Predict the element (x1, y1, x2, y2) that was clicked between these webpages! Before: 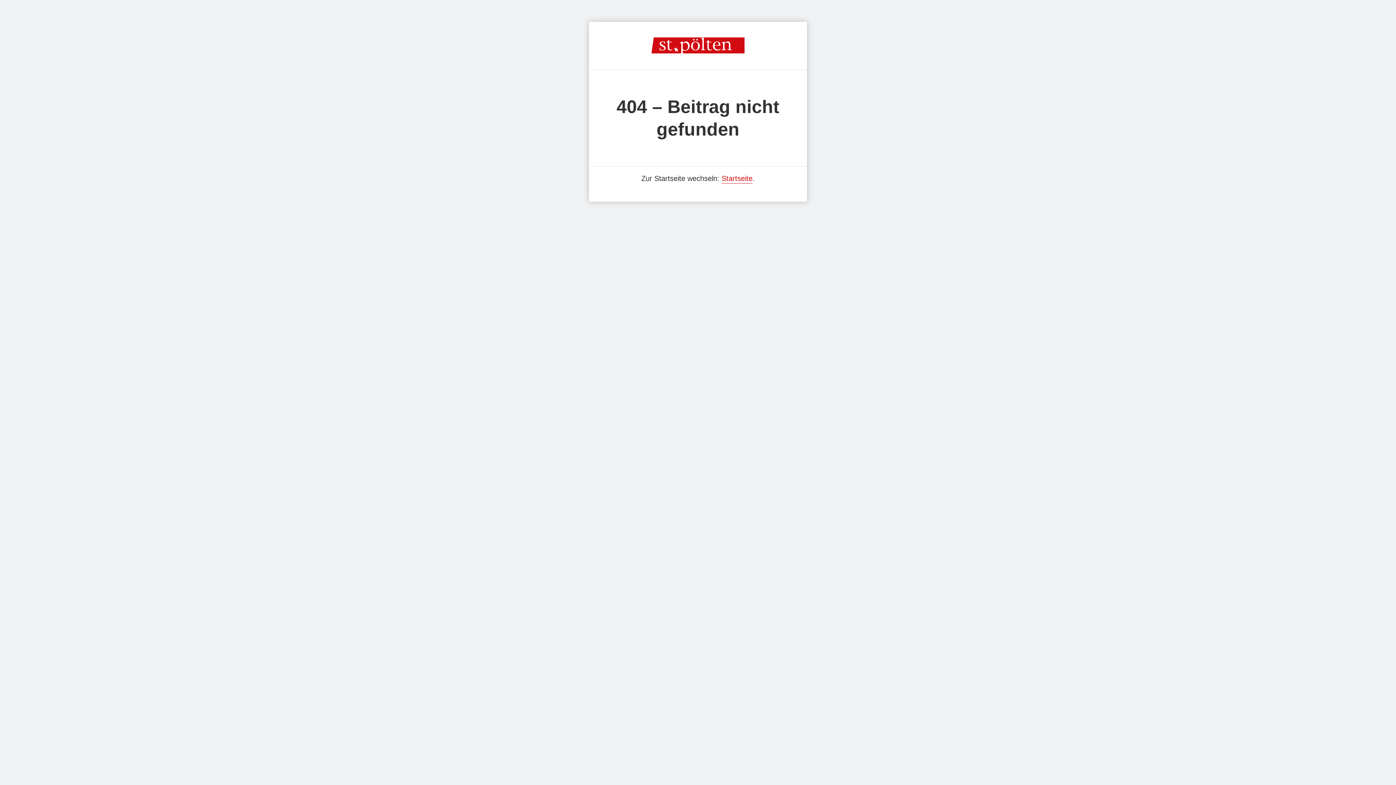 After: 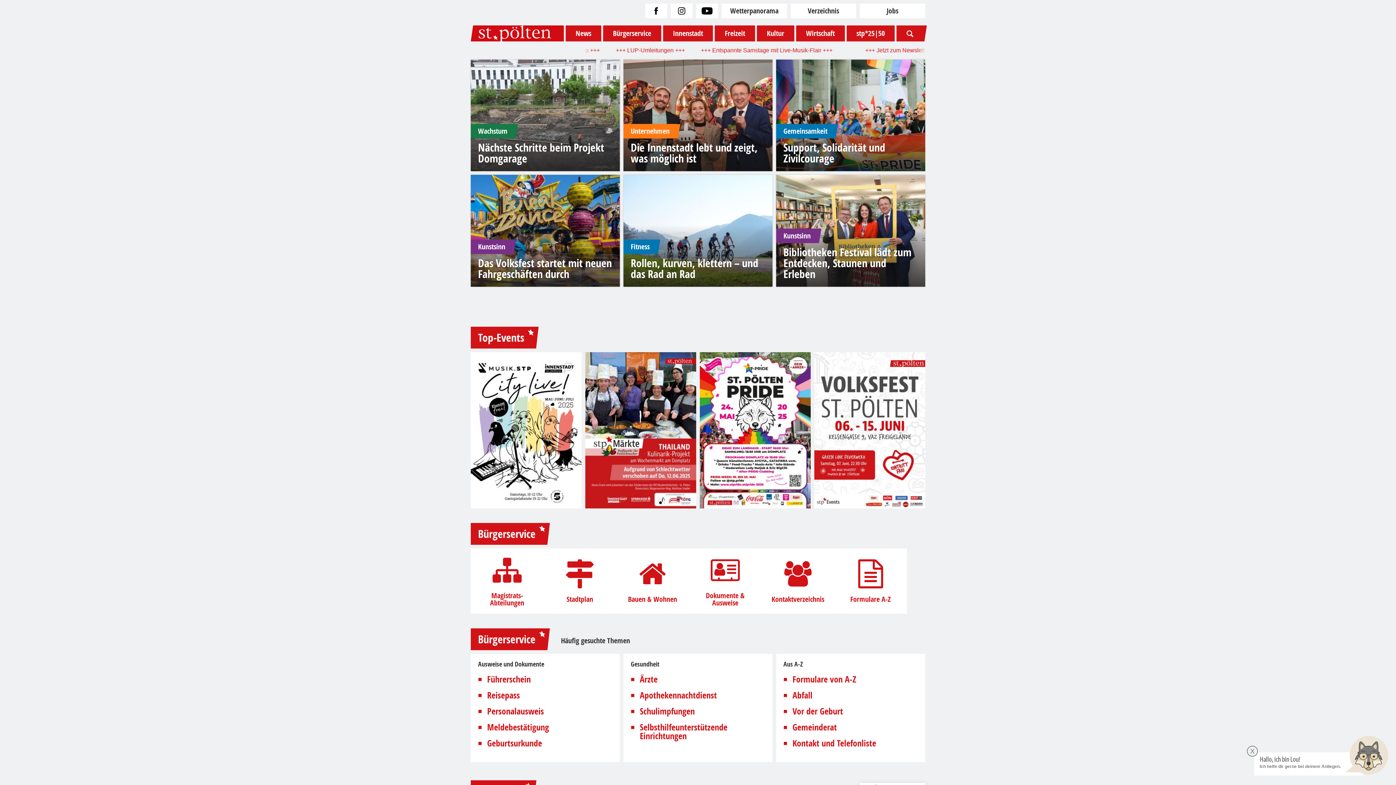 Action: bbox: (721, 174, 752, 183) label: Startseite